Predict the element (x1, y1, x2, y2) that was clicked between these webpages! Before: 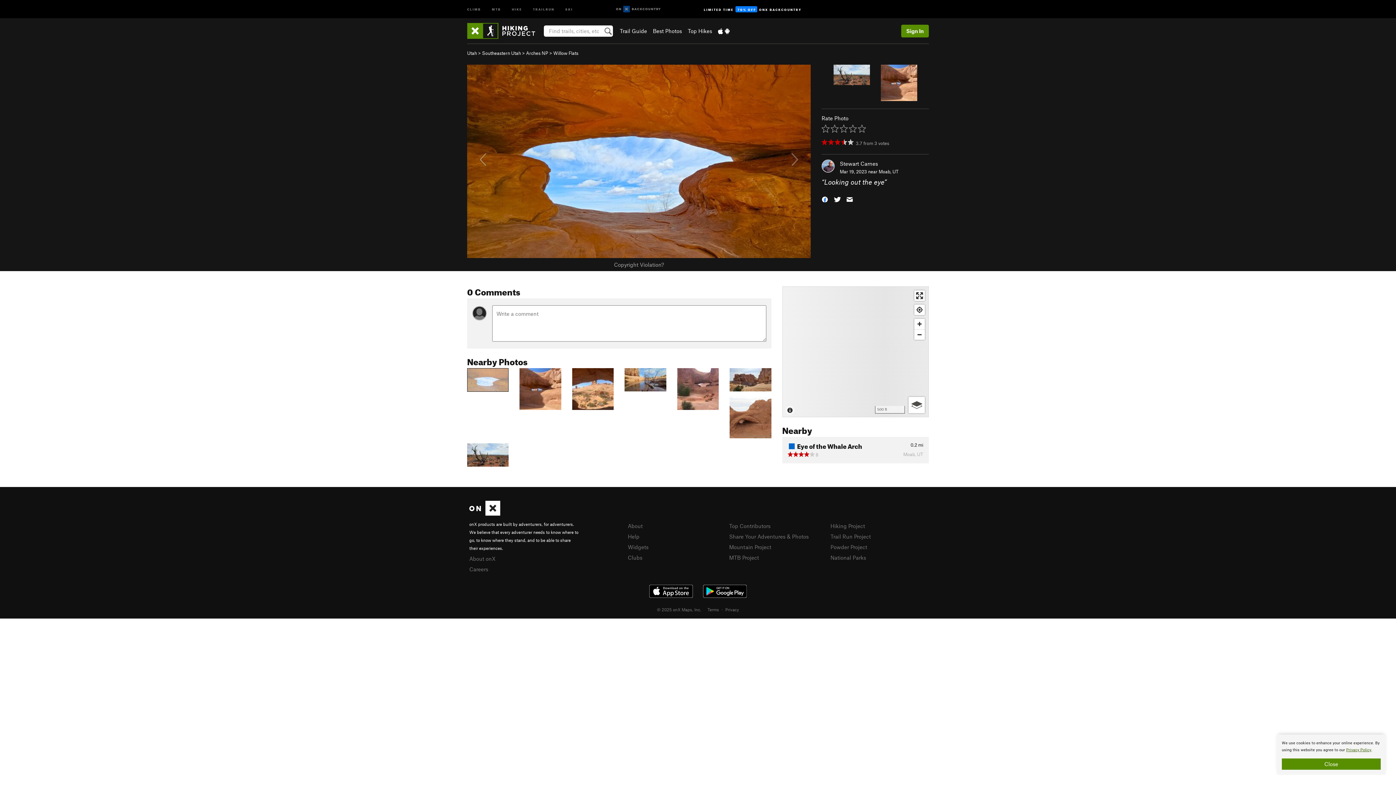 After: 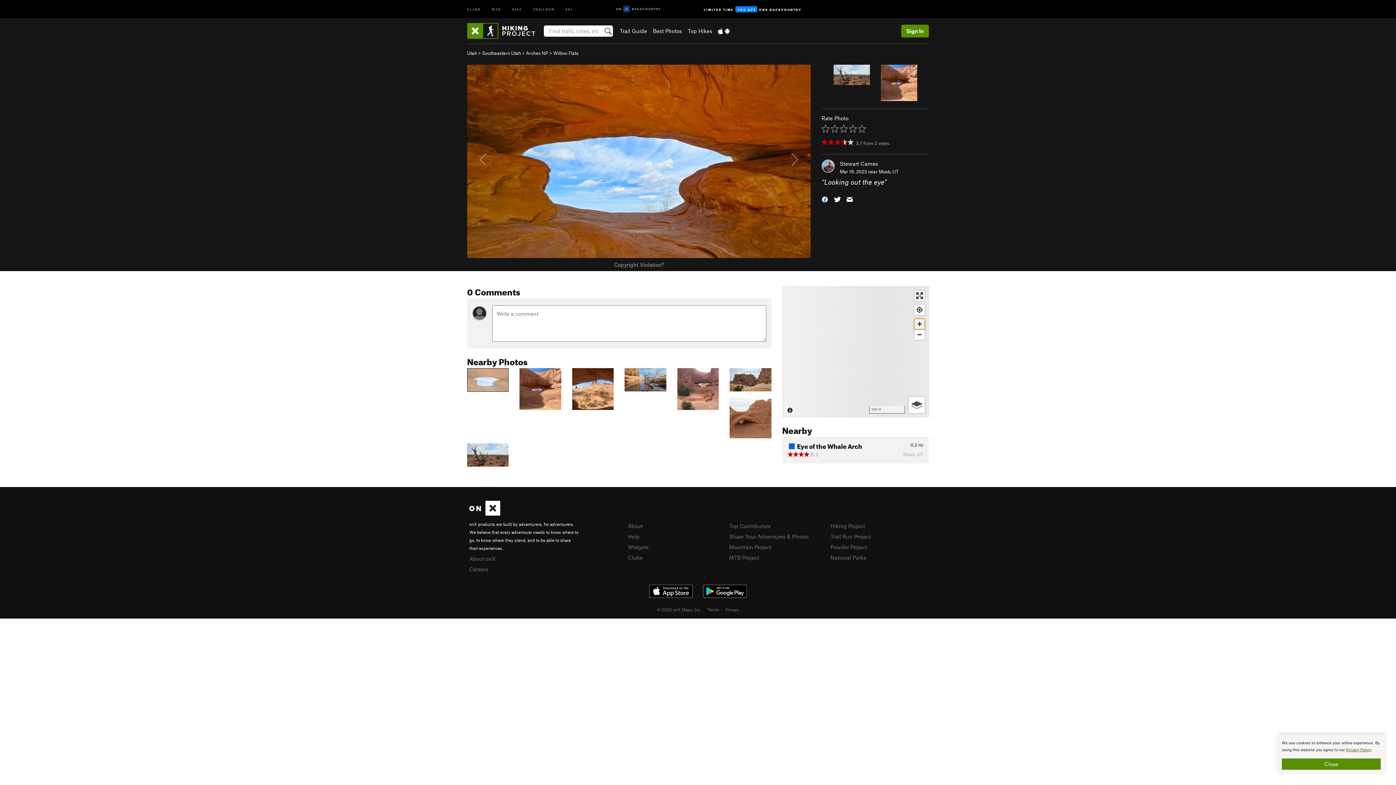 Action: label: Zoom in bbox: (914, 318, 925, 329)